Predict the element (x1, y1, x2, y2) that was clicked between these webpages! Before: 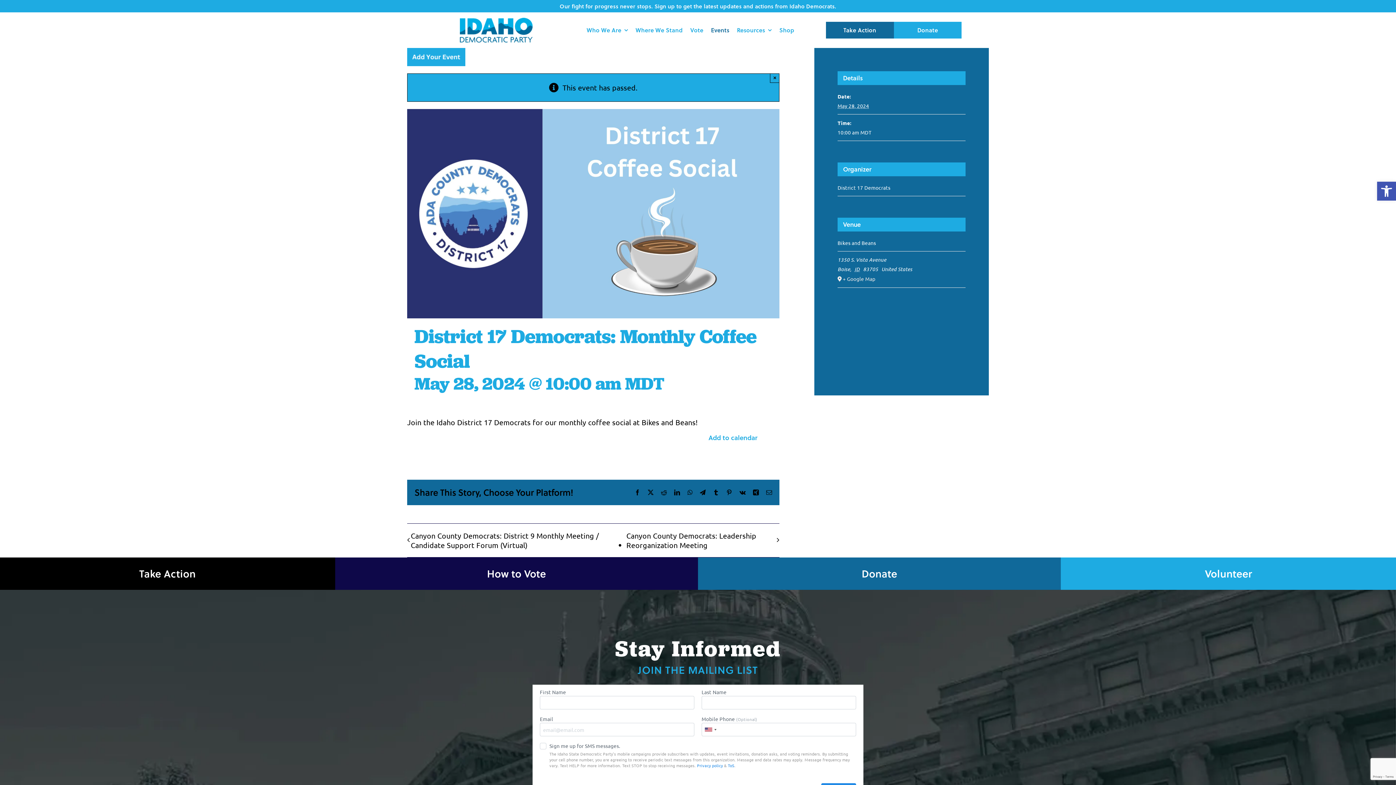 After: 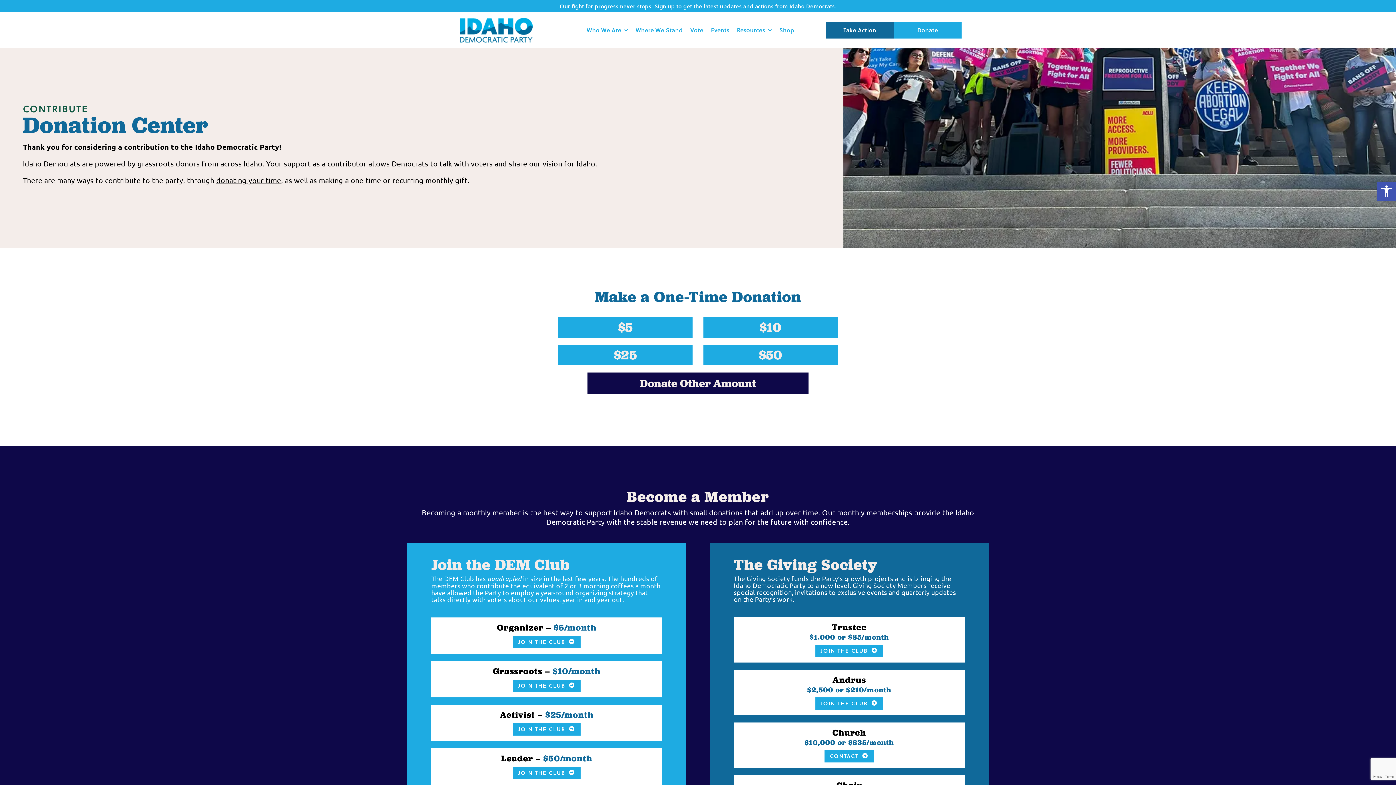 Action: bbox: (894, 21, 961, 38)